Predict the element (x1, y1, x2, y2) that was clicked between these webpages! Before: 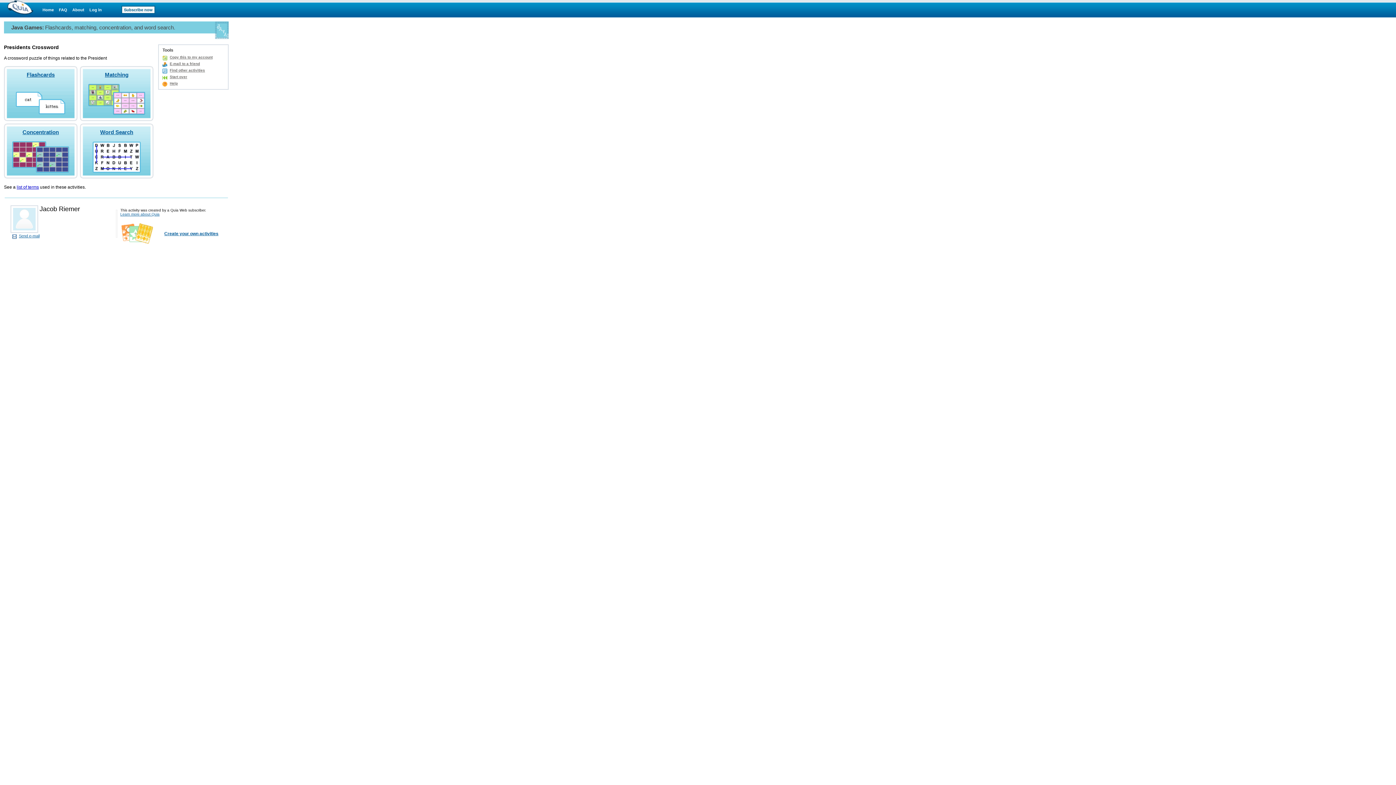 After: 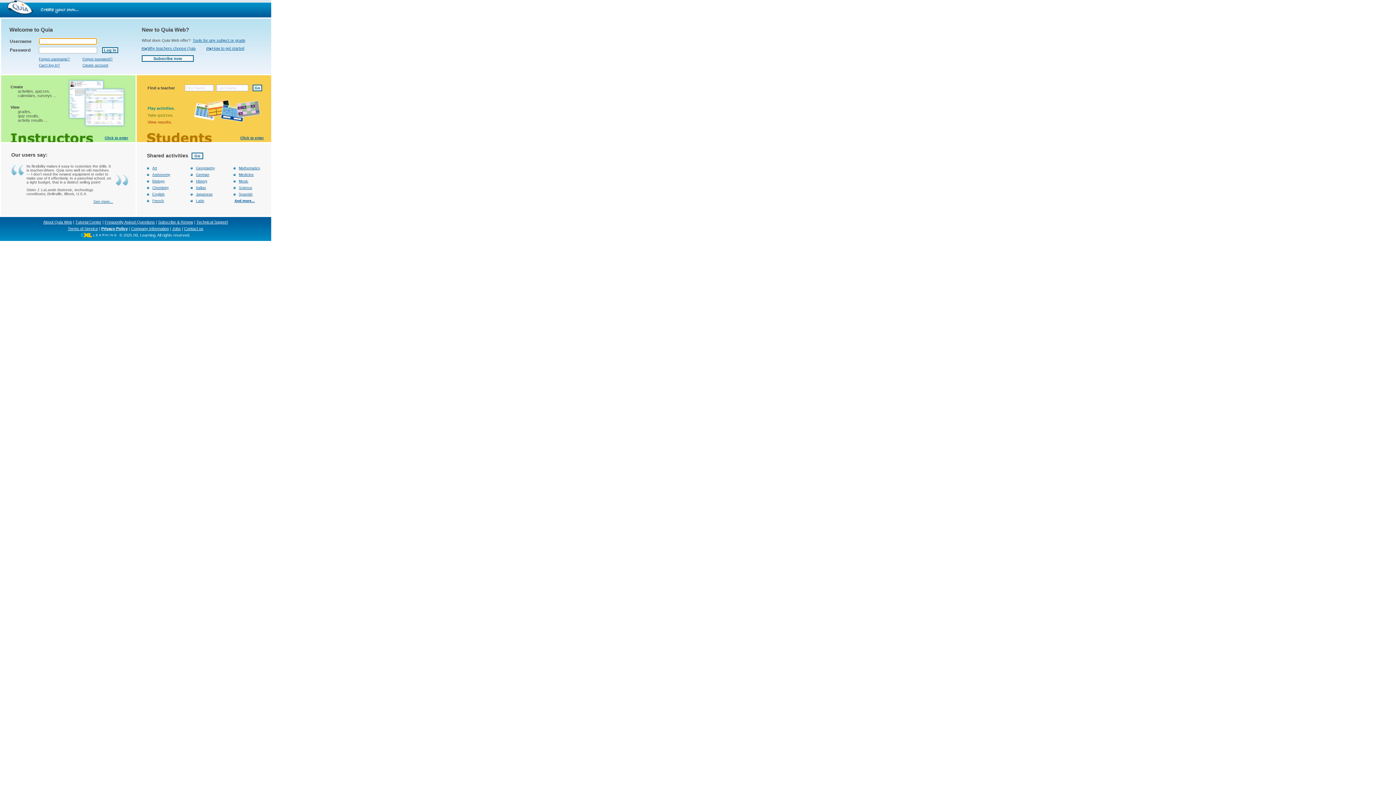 Action: bbox: (7, 0, 33, 17)